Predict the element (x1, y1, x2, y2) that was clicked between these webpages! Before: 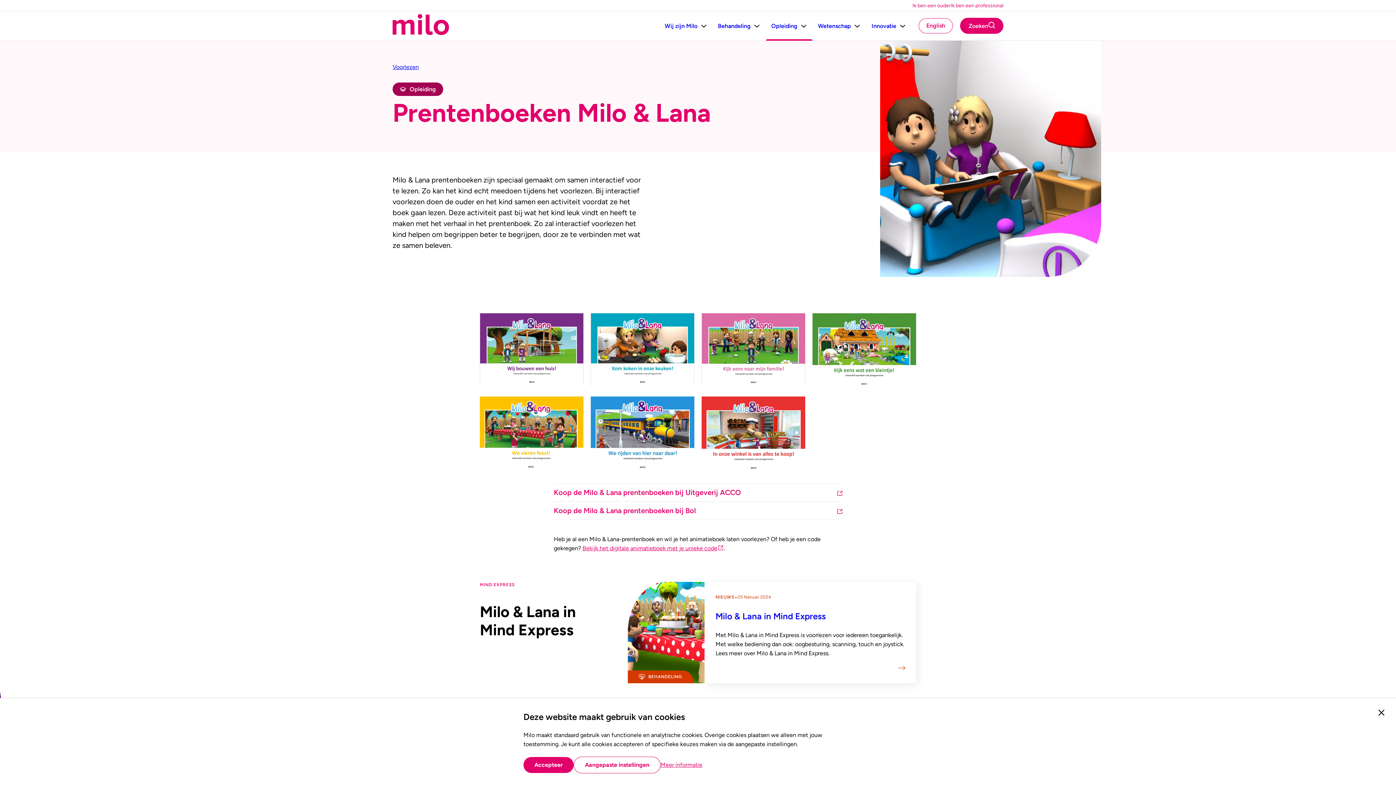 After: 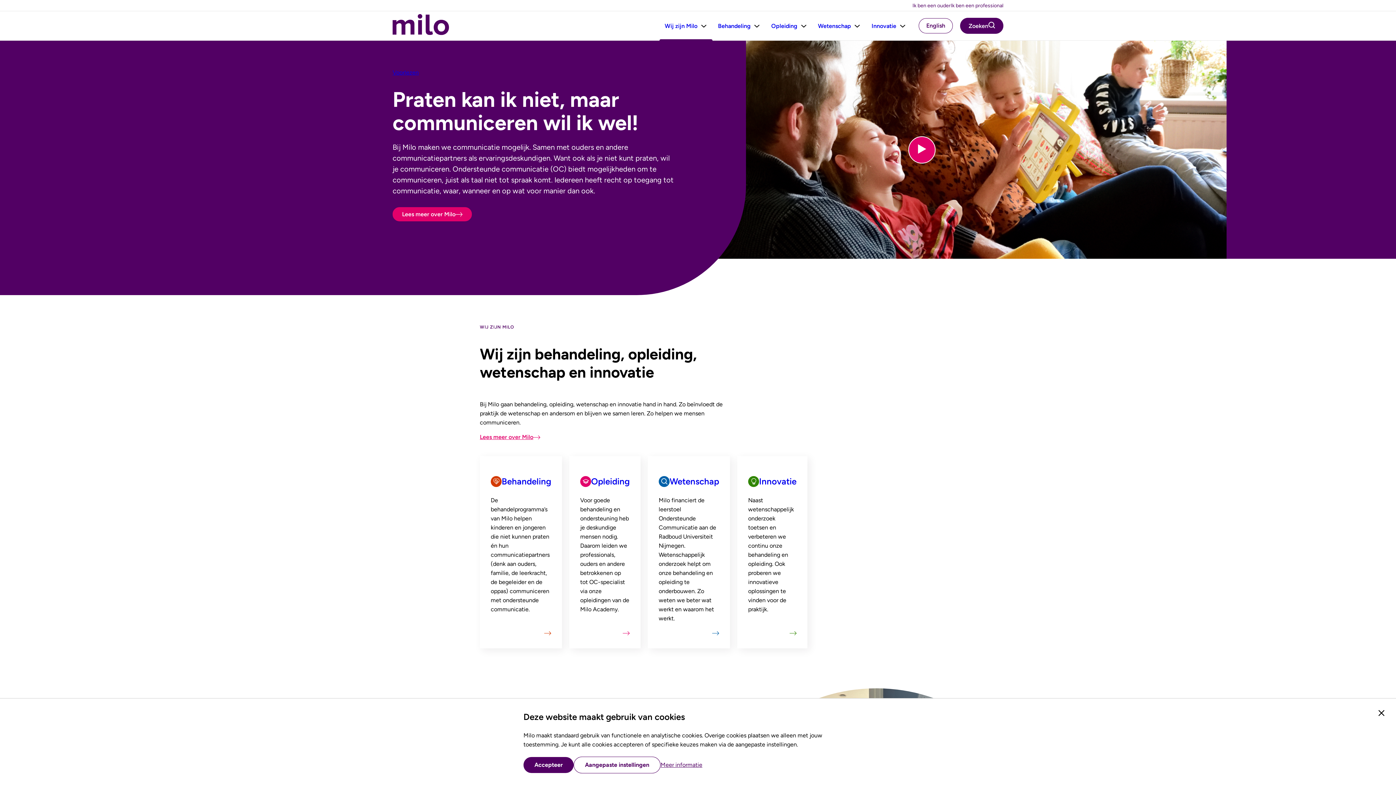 Action: label: Wij zijn Milo bbox: (659, 11, 700, 40)